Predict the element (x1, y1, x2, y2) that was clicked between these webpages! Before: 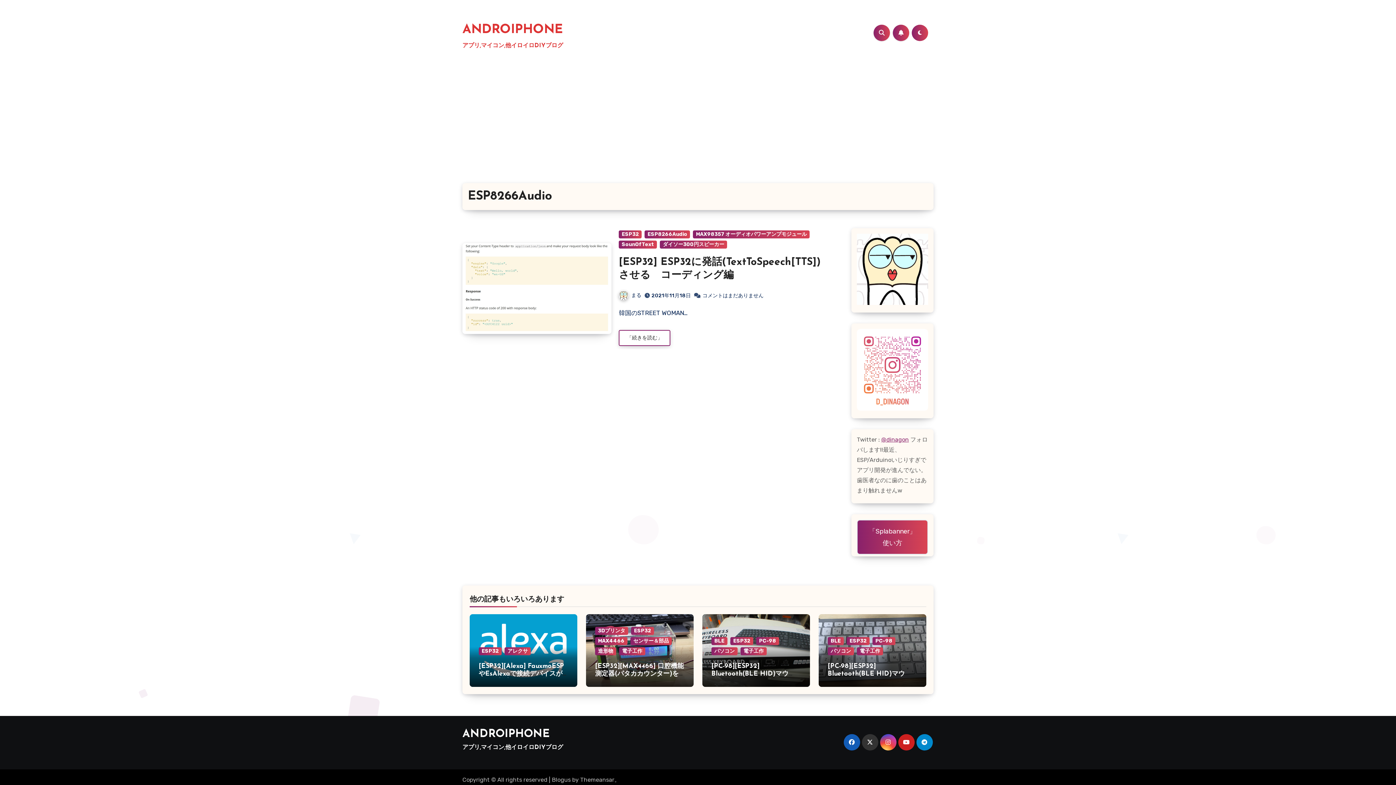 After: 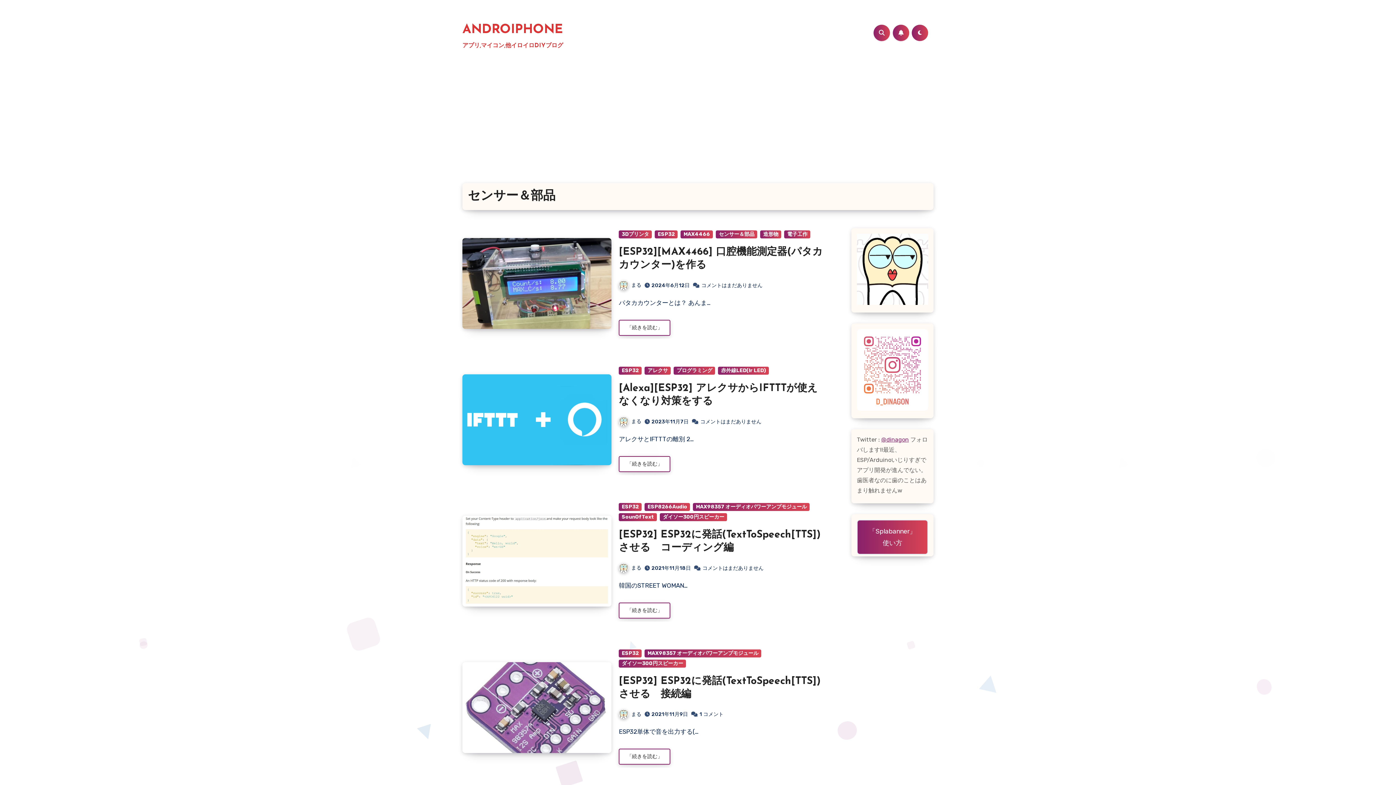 Action: label: センサー＆部品 bbox: (630, 637, 672, 645)